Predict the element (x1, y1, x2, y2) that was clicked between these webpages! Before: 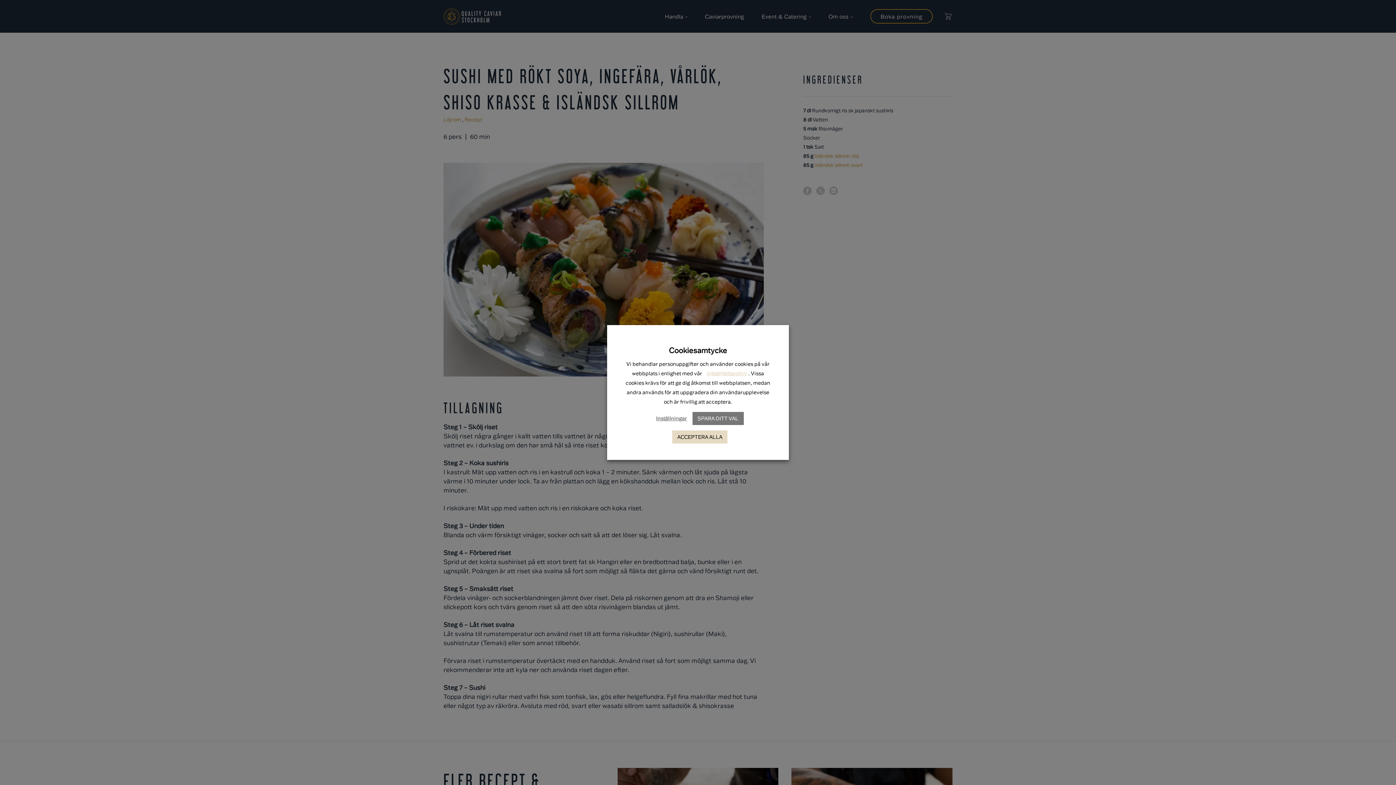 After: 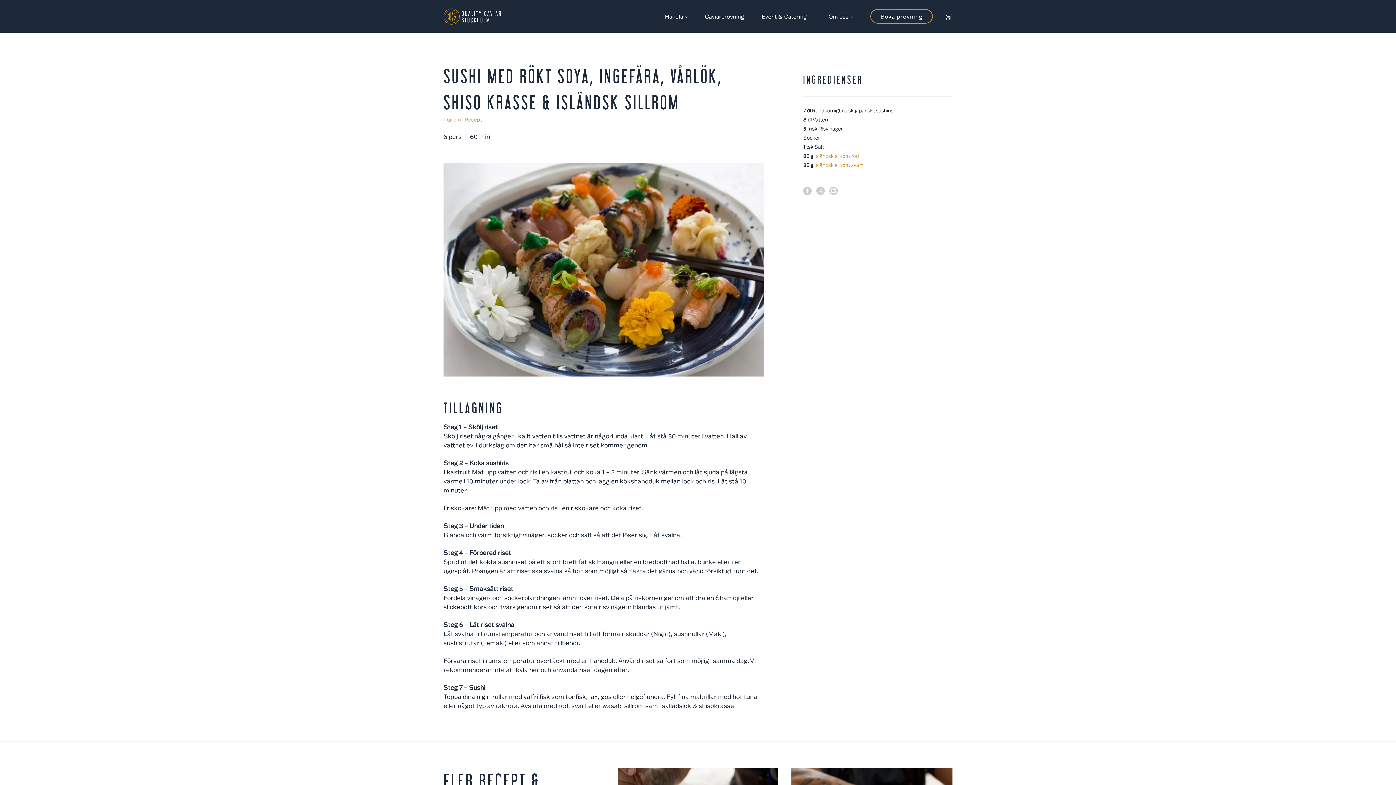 Action: bbox: (672, 430, 727, 443) label: ACCEPTERA ALLA